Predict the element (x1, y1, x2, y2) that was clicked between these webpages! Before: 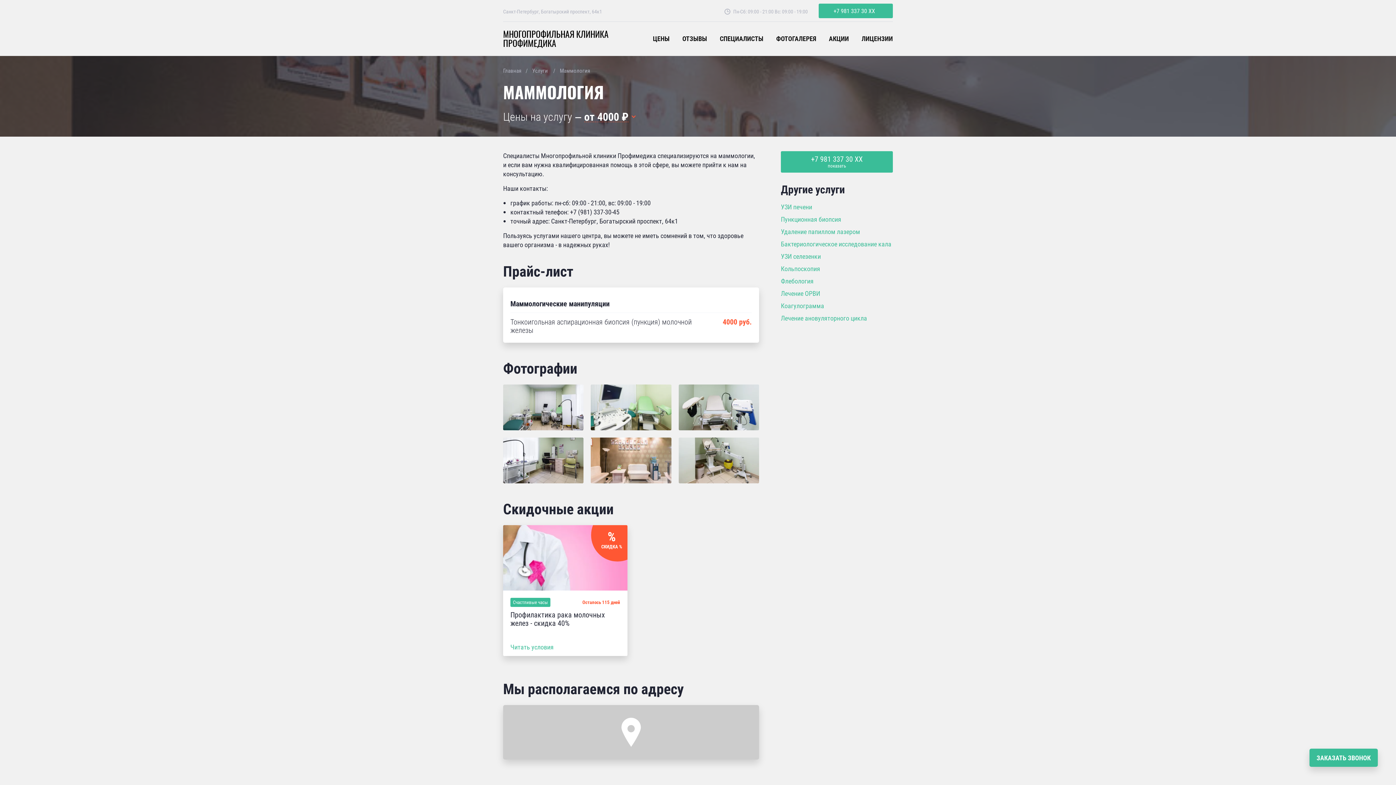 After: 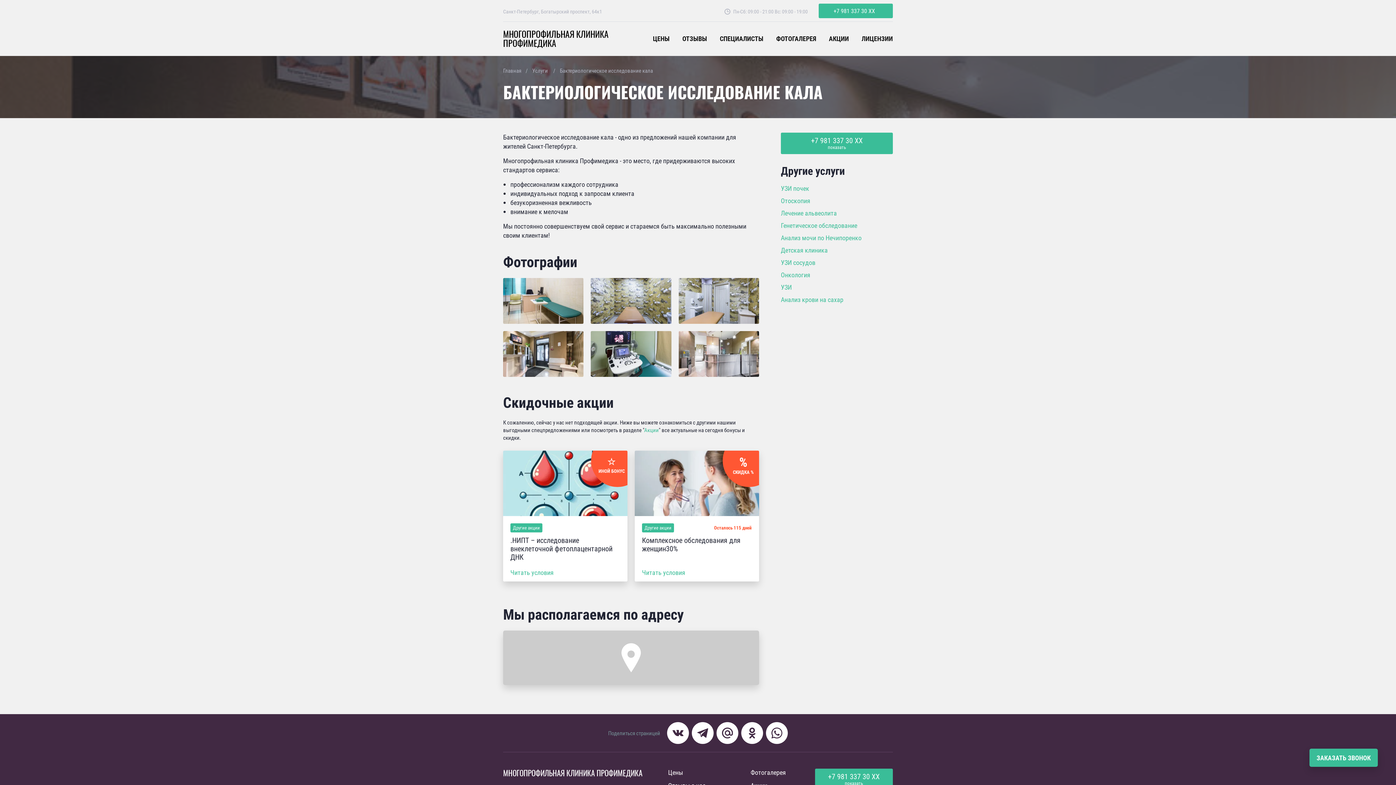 Action: bbox: (781, 239, 891, 248) label: Бактериологическое исследование кала